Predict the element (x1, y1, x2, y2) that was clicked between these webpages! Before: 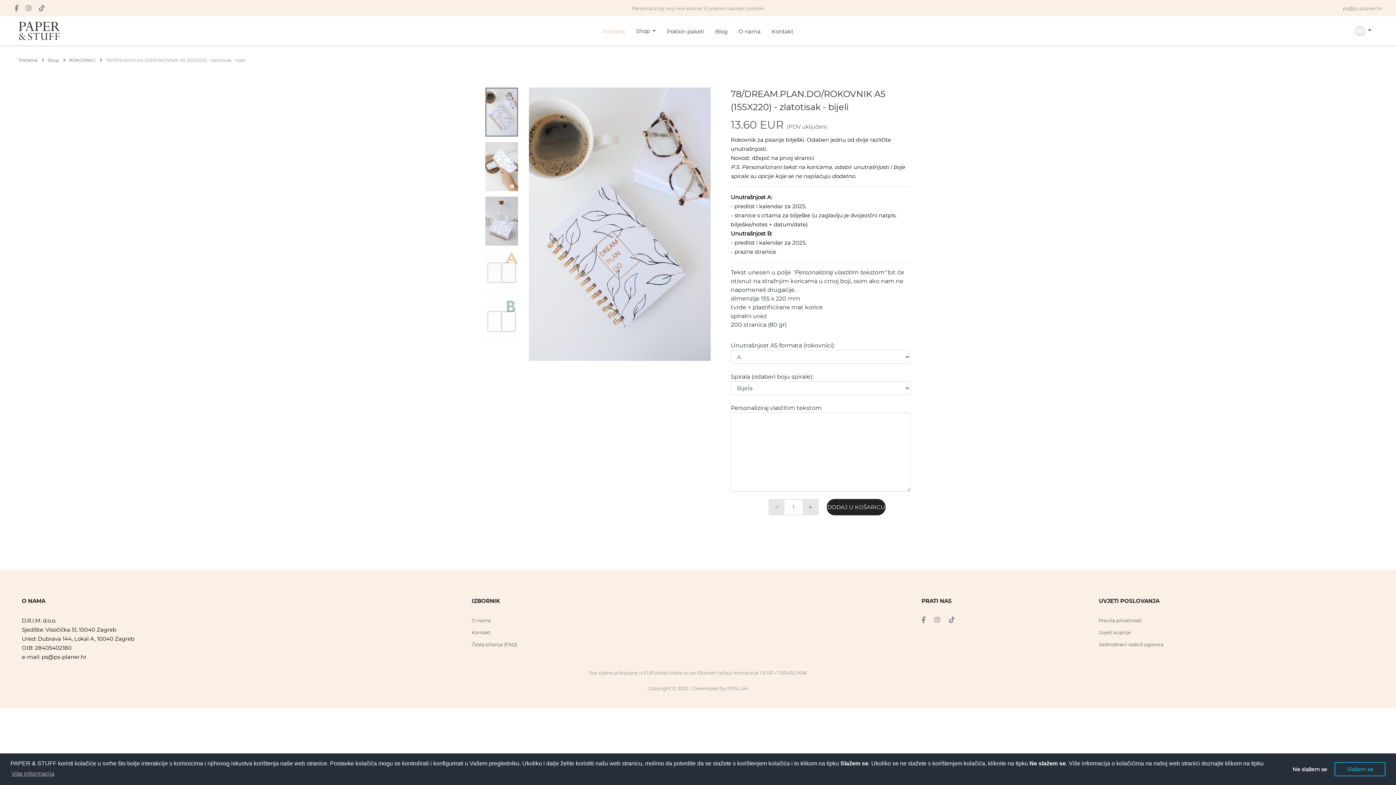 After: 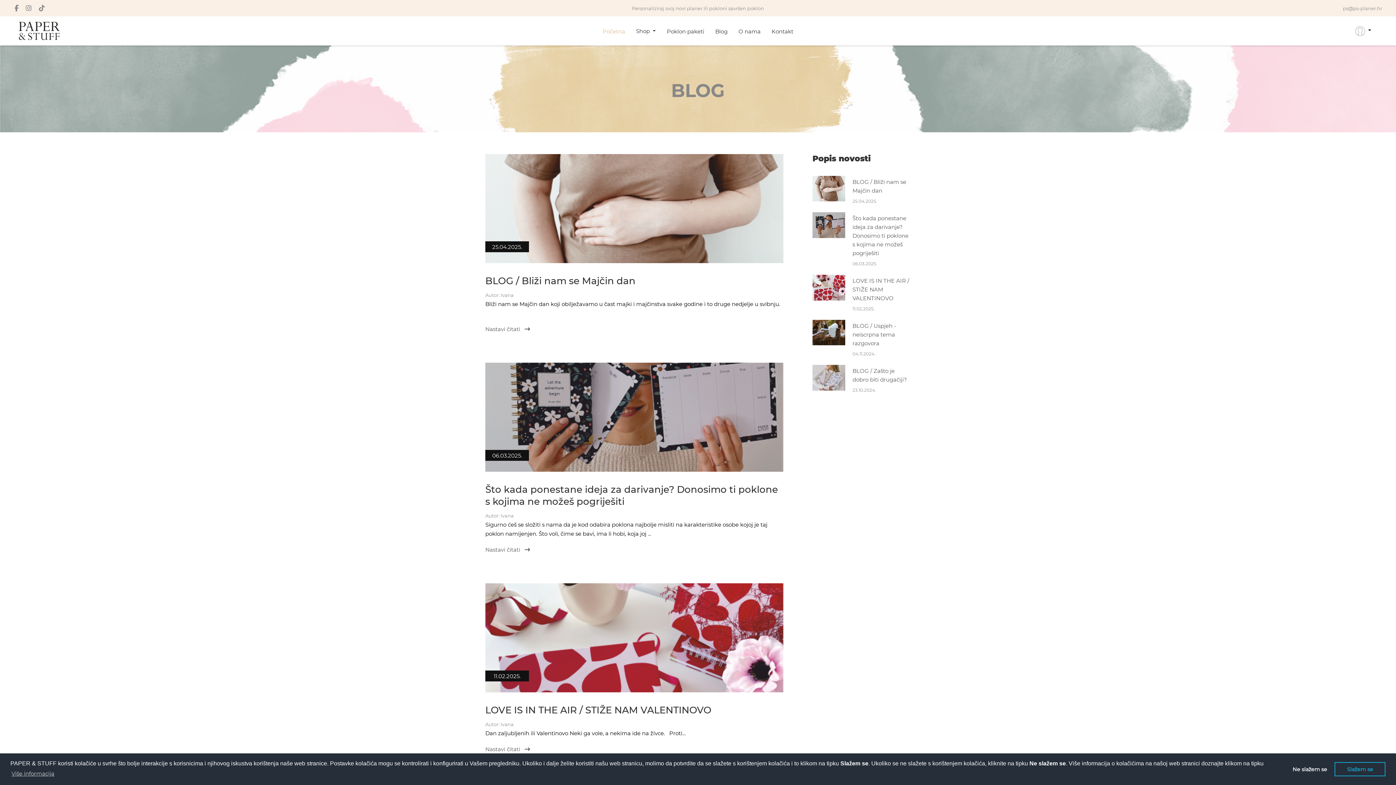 Action: label: Blog bbox: (715, 27, 727, 35)